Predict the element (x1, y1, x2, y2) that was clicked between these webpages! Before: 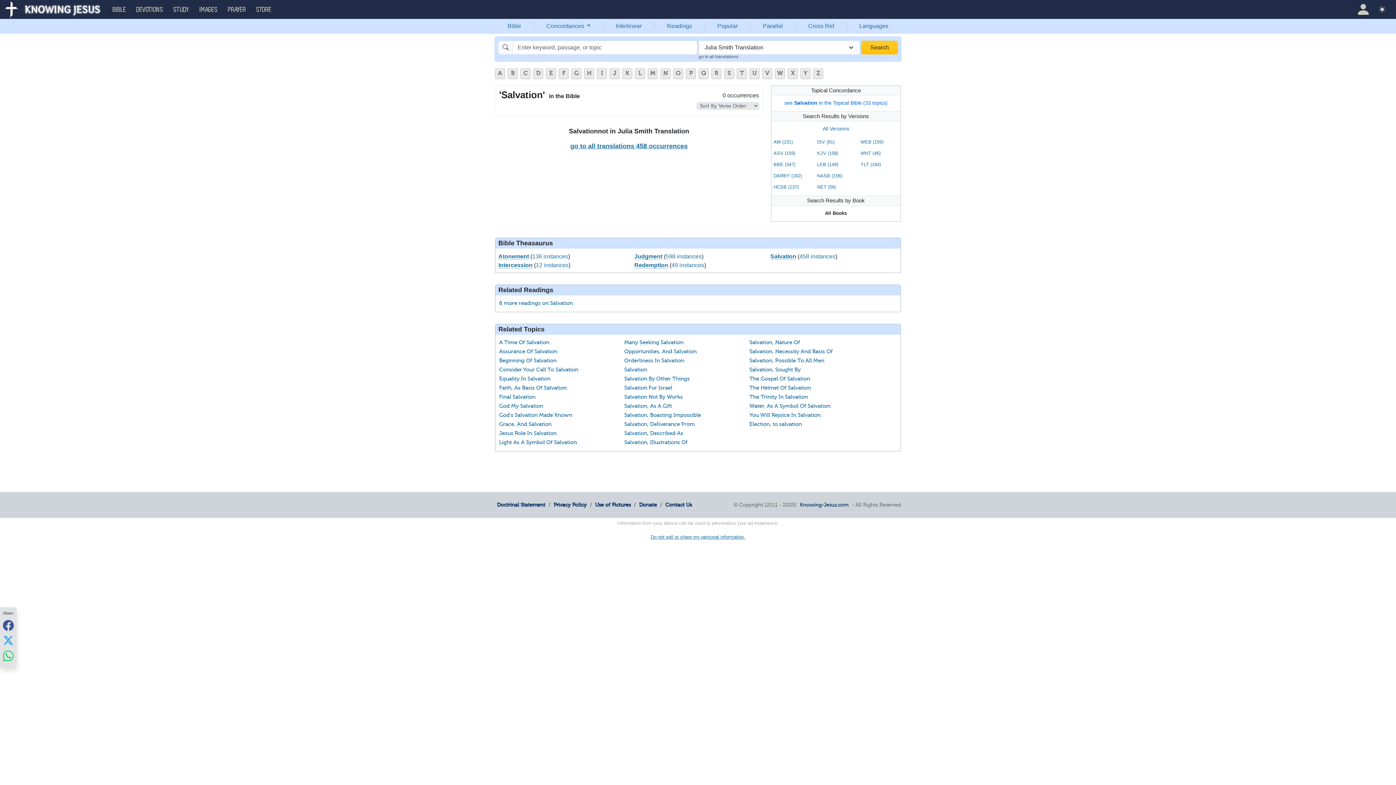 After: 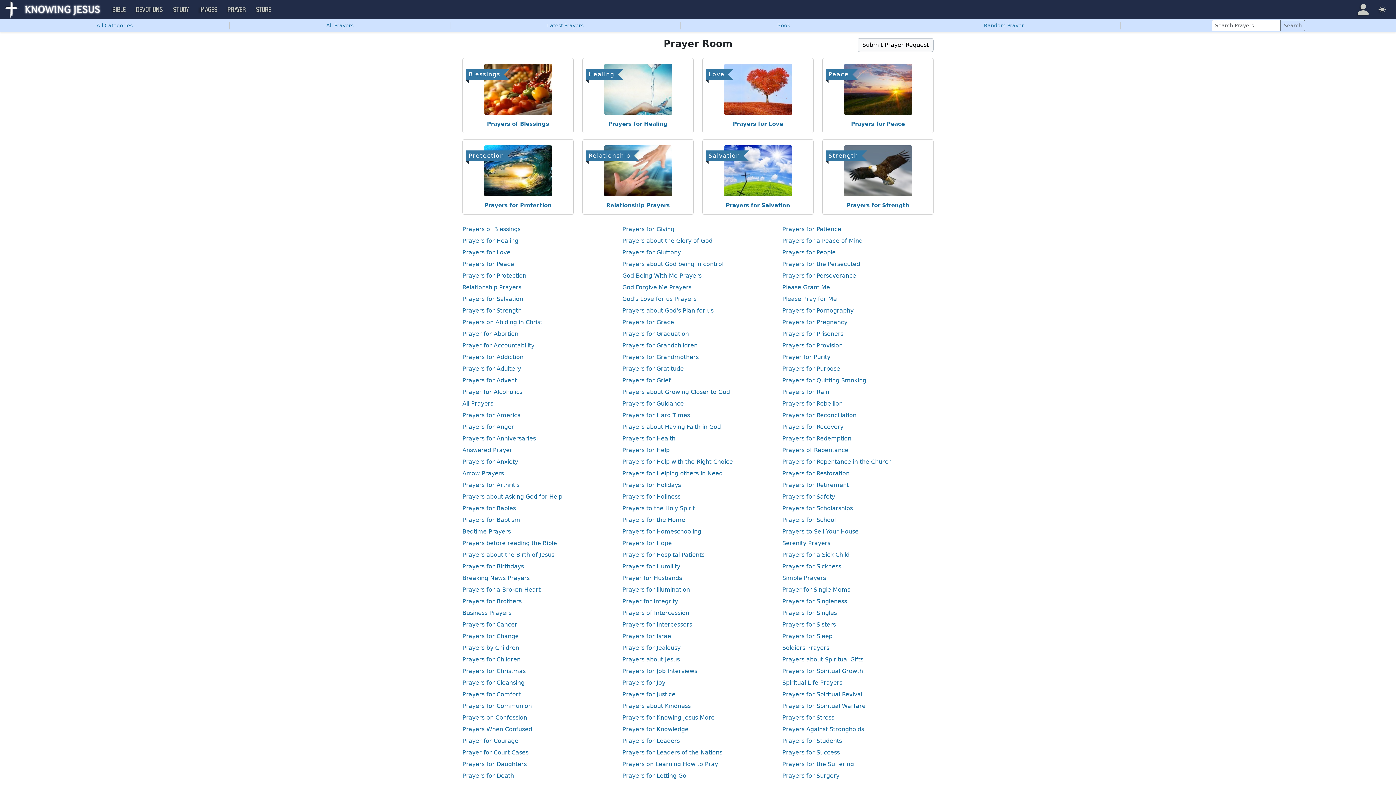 Action: label: PRAYER bbox: (222, 0, 251, 18)